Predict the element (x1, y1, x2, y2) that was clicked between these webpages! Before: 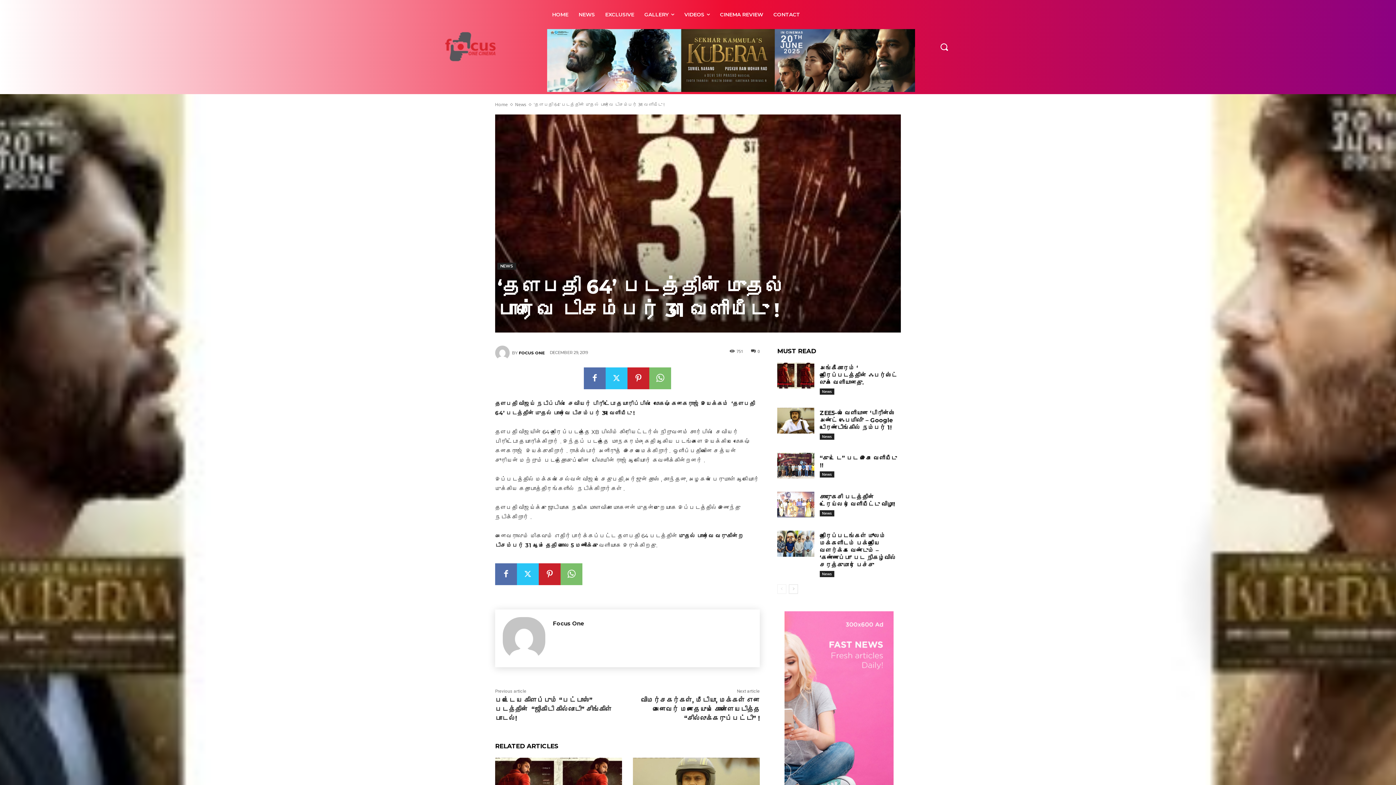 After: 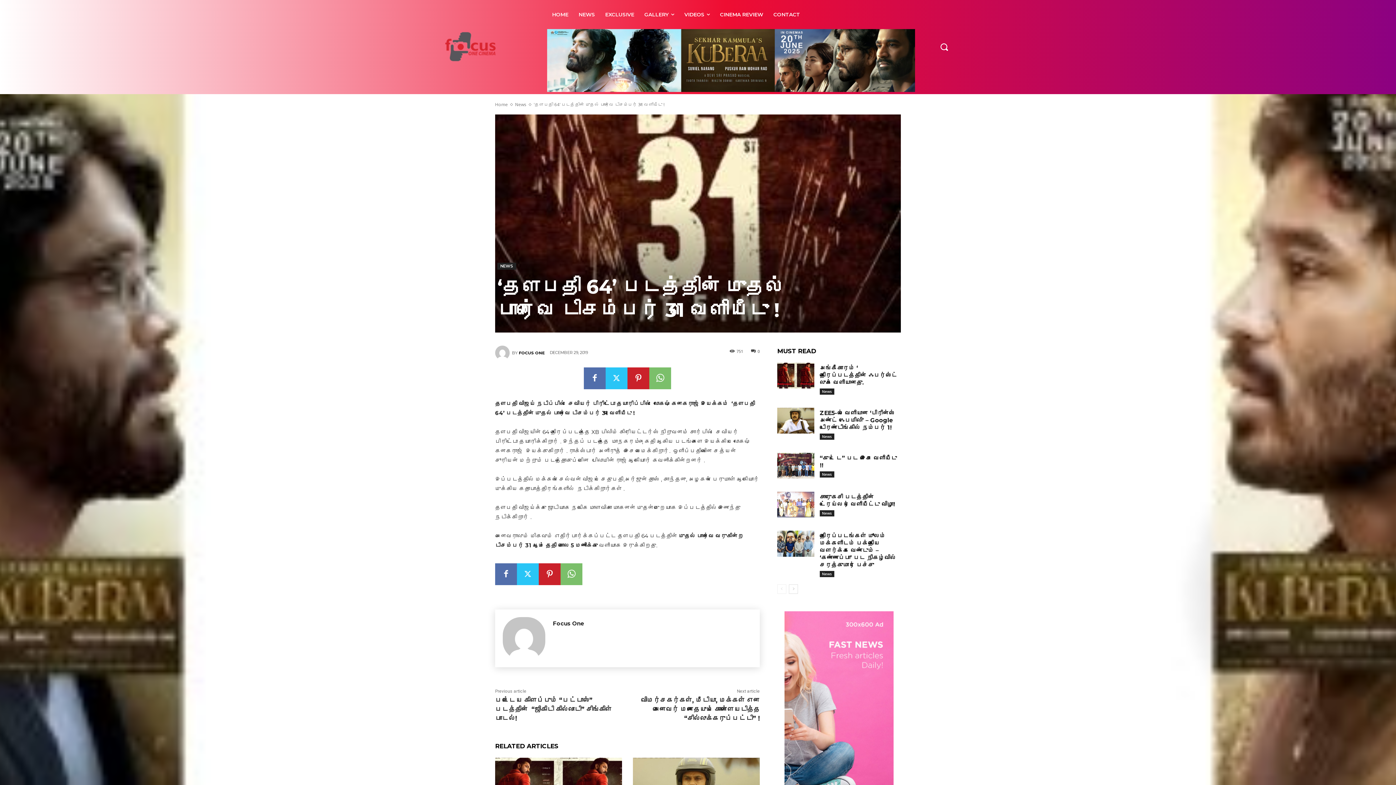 Action: bbox: (784, 611, 893, 829)